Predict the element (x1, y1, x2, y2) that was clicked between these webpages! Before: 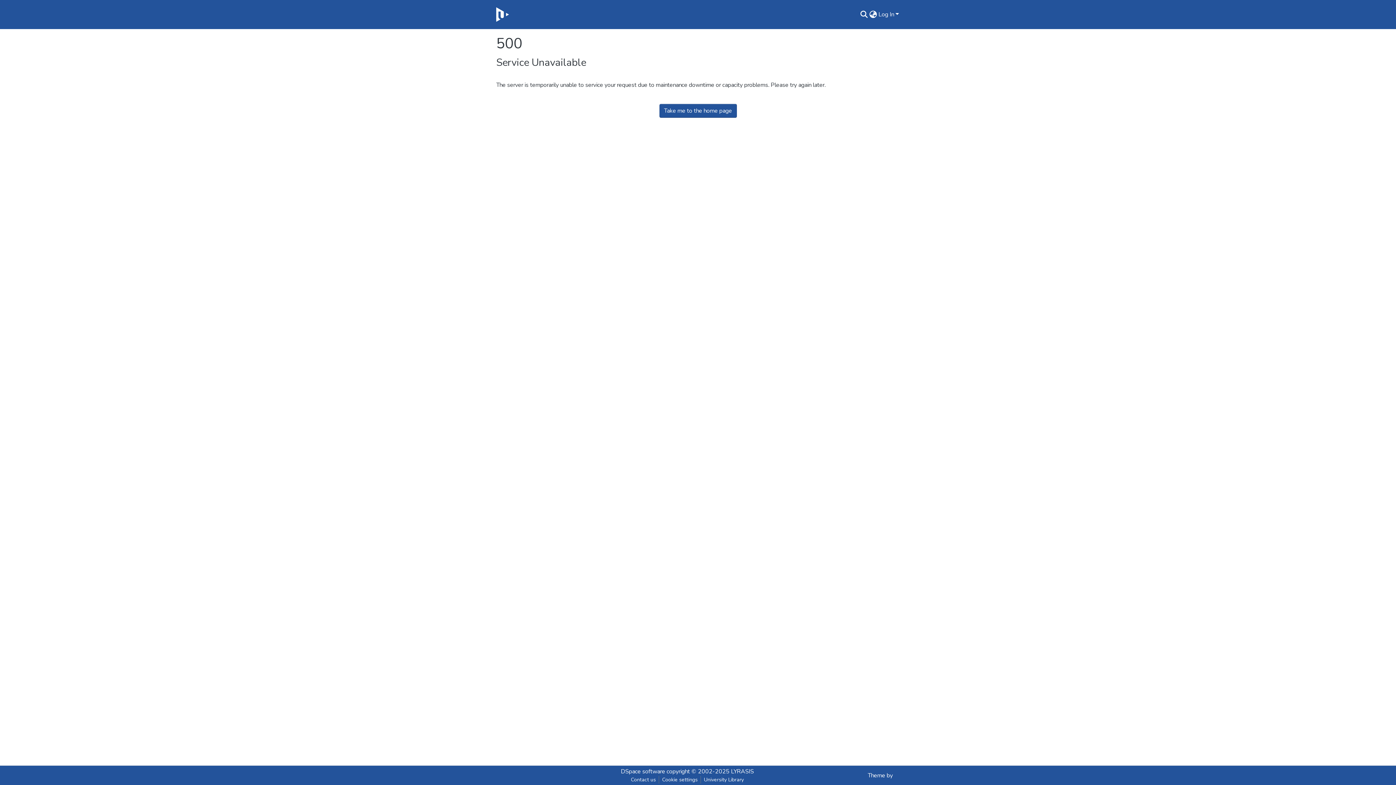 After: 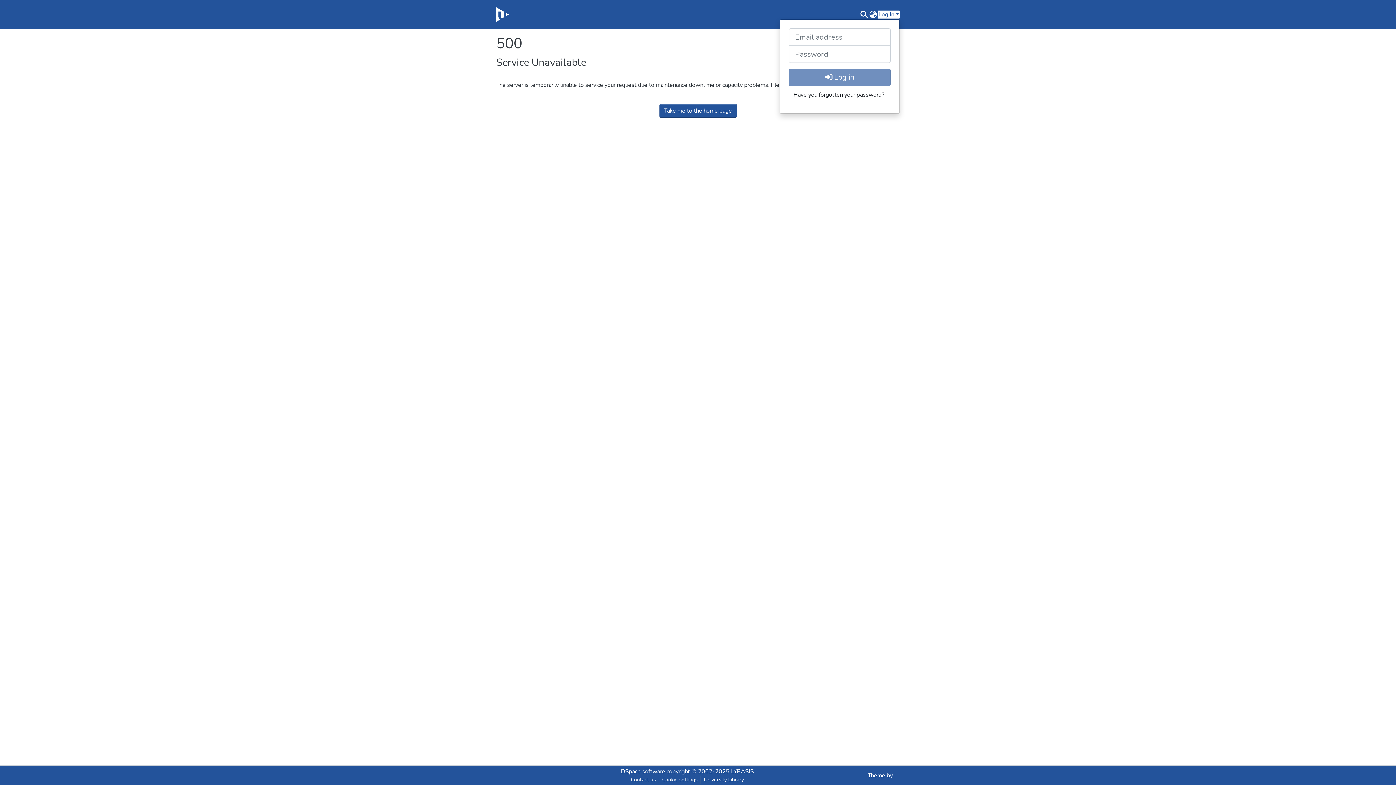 Action: bbox: (877, 10, 900, 18) label: Log In